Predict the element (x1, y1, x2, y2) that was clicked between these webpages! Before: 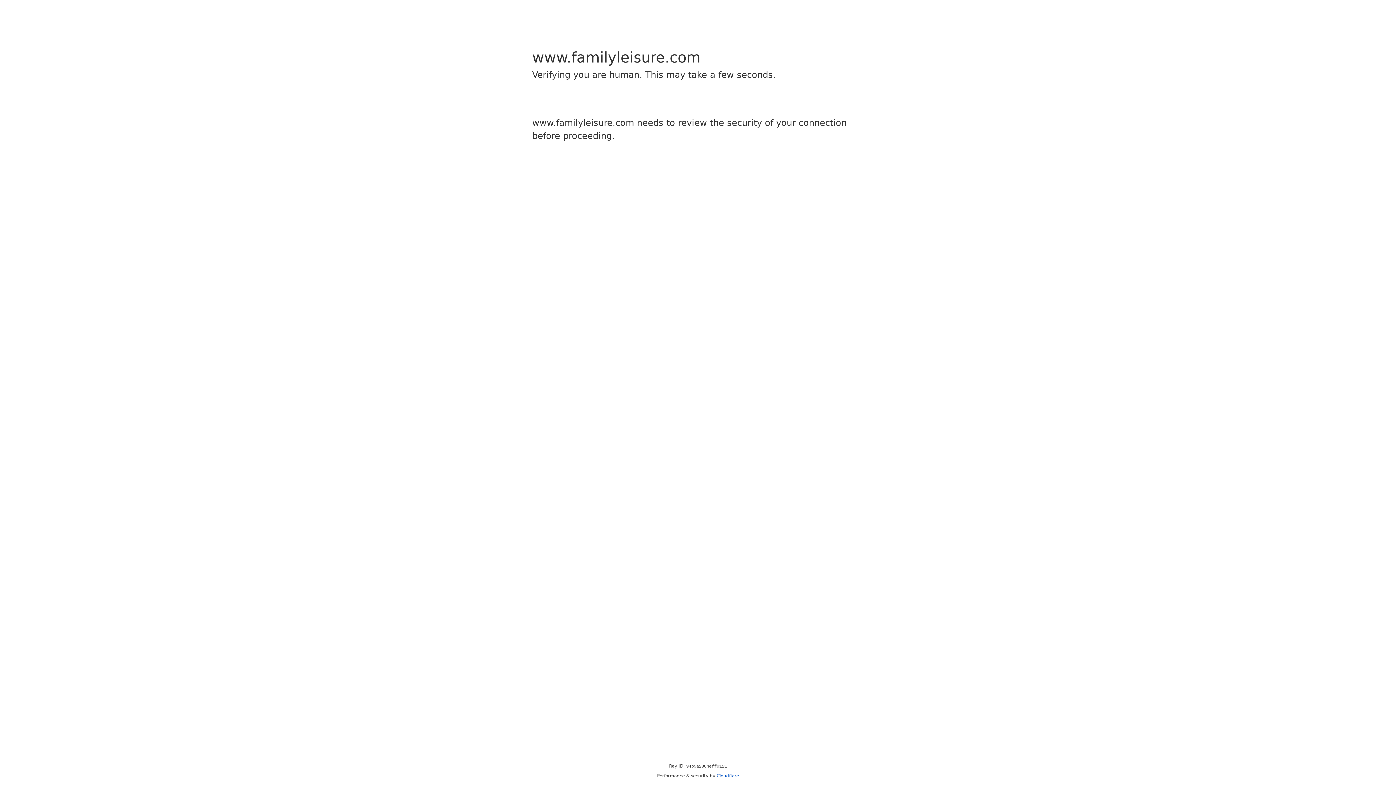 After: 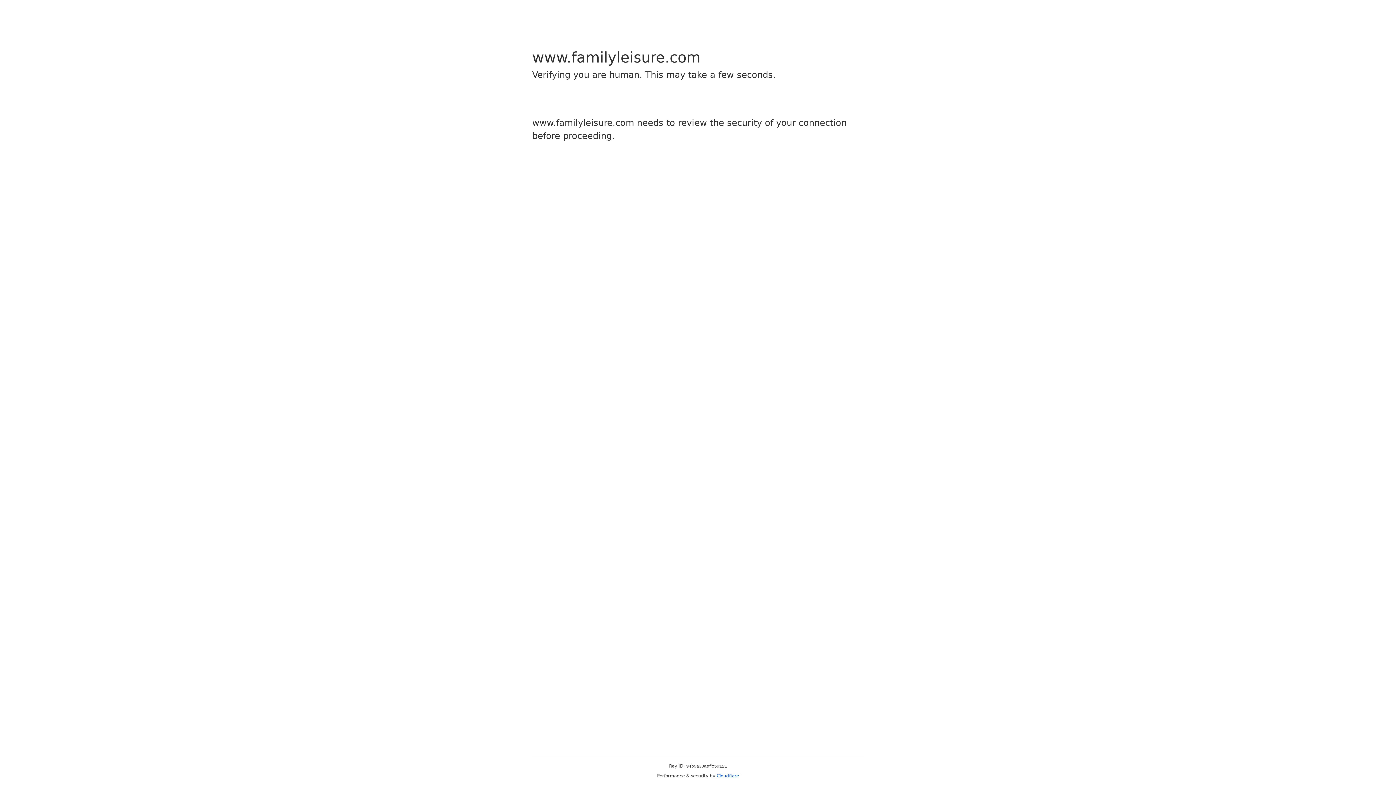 Action: label: Cloudflare bbox: (716, 773, 739, 778)